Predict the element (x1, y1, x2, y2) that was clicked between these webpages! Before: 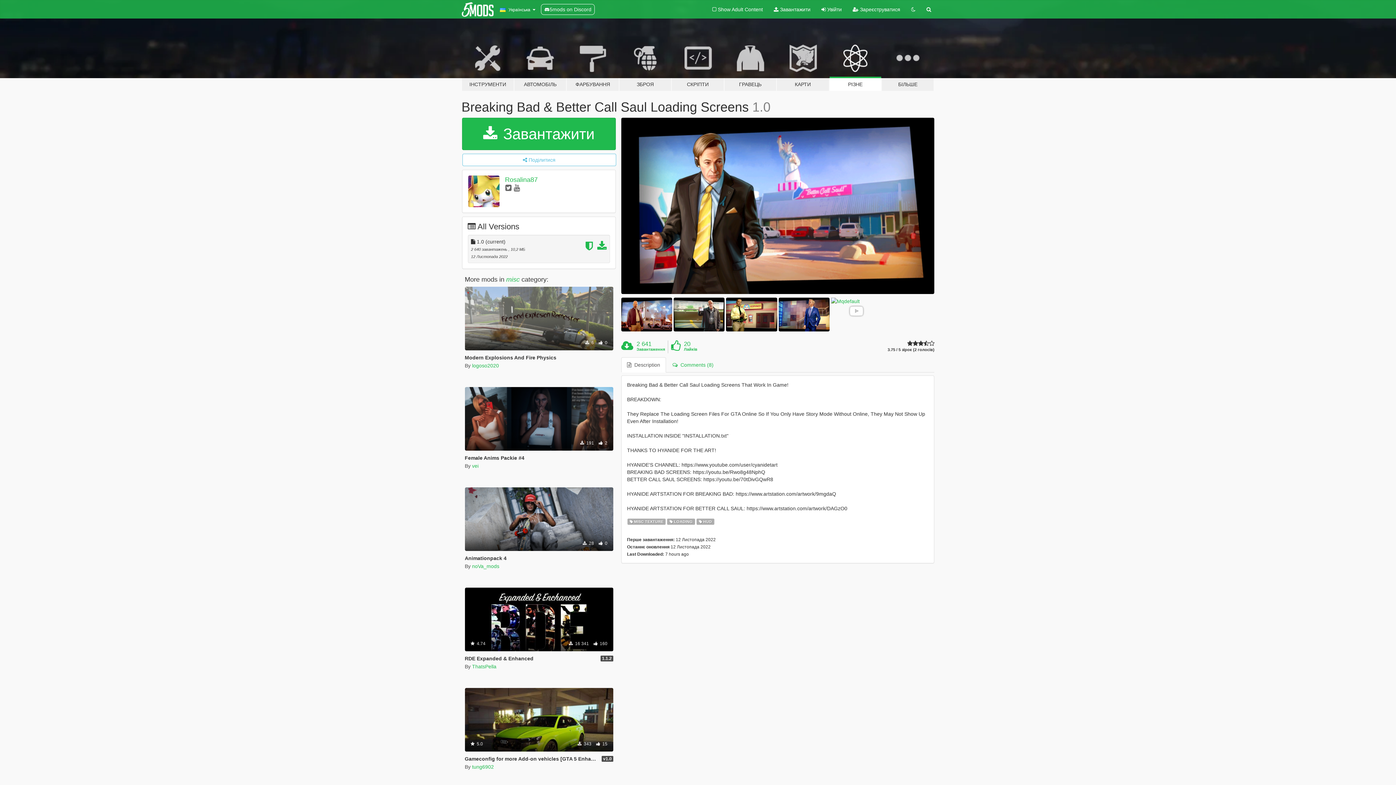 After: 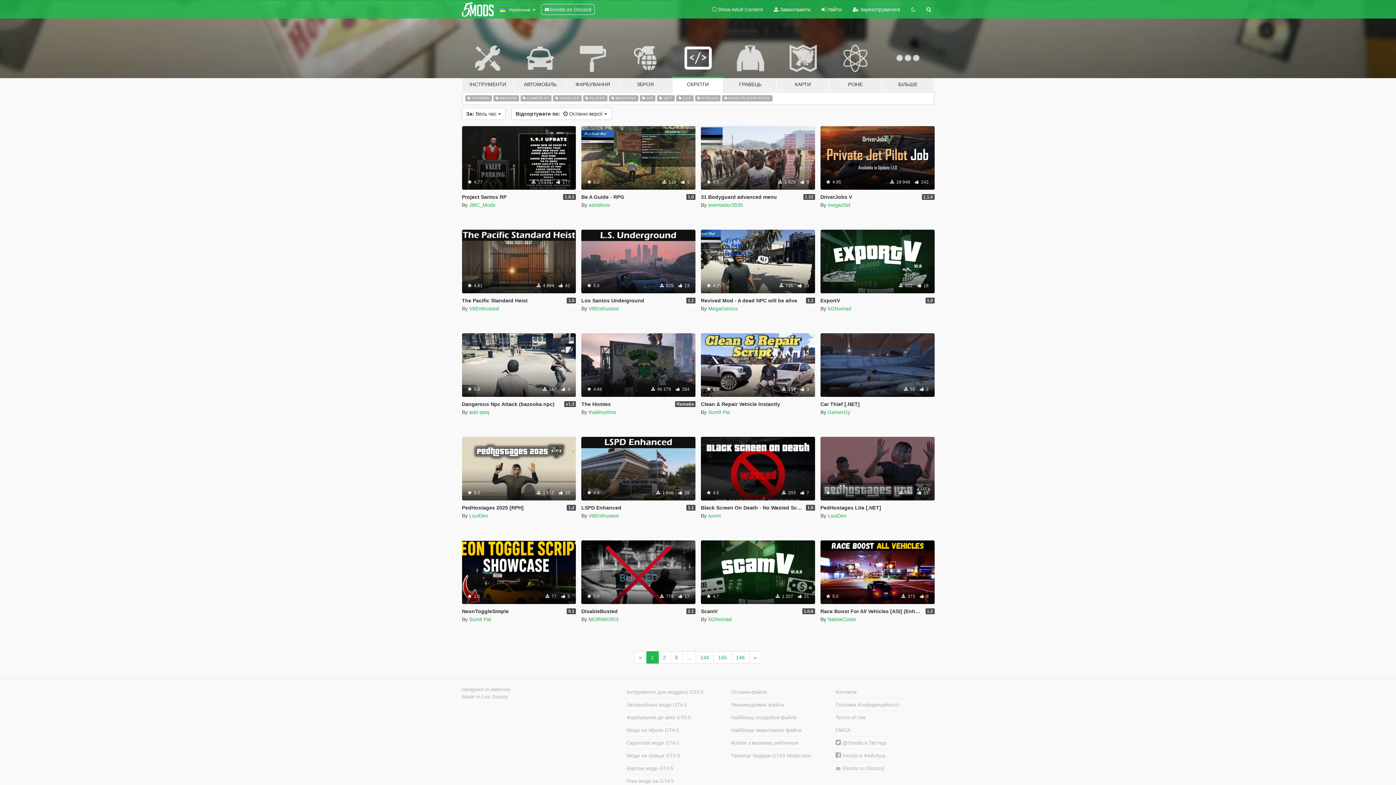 Action: label: СКРІПТИ bbox: (671, 34, 724, 91)